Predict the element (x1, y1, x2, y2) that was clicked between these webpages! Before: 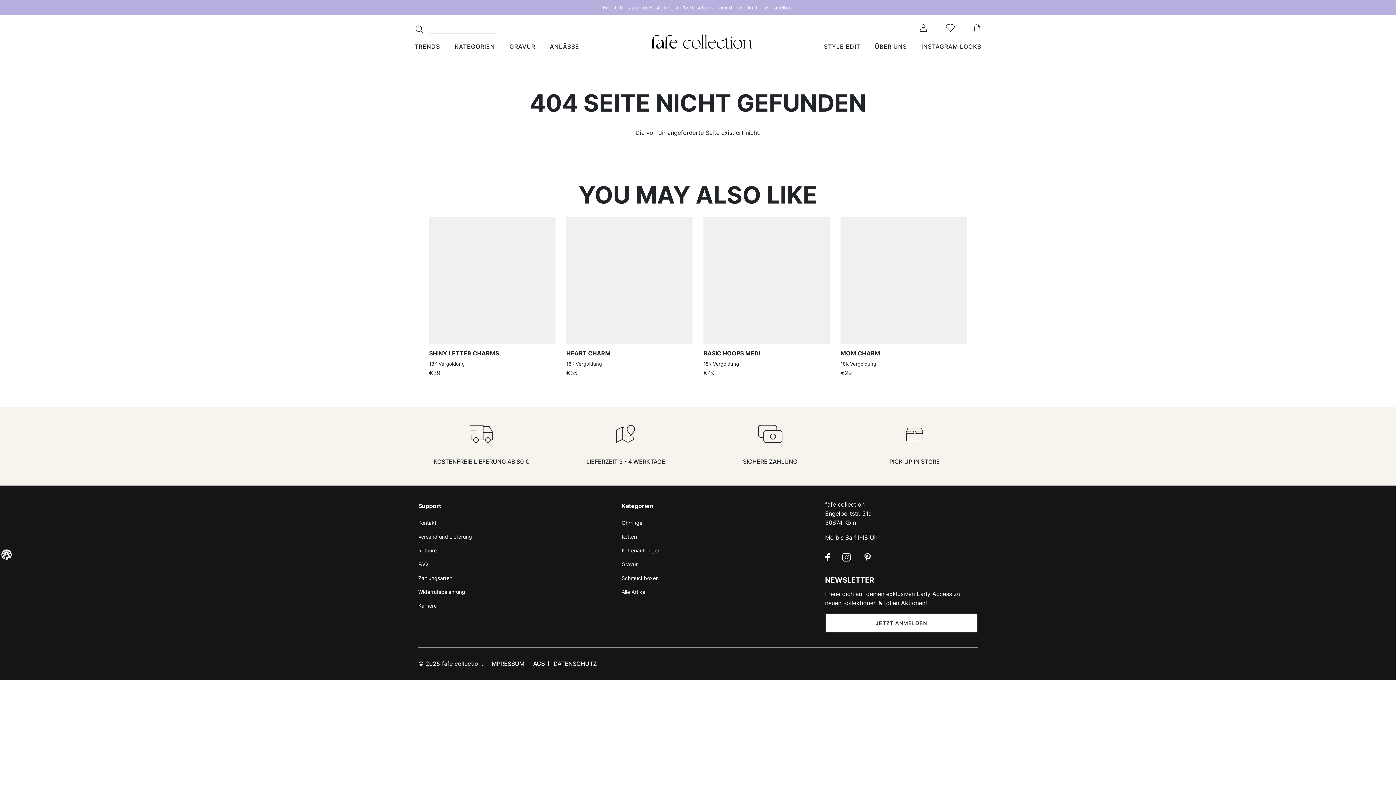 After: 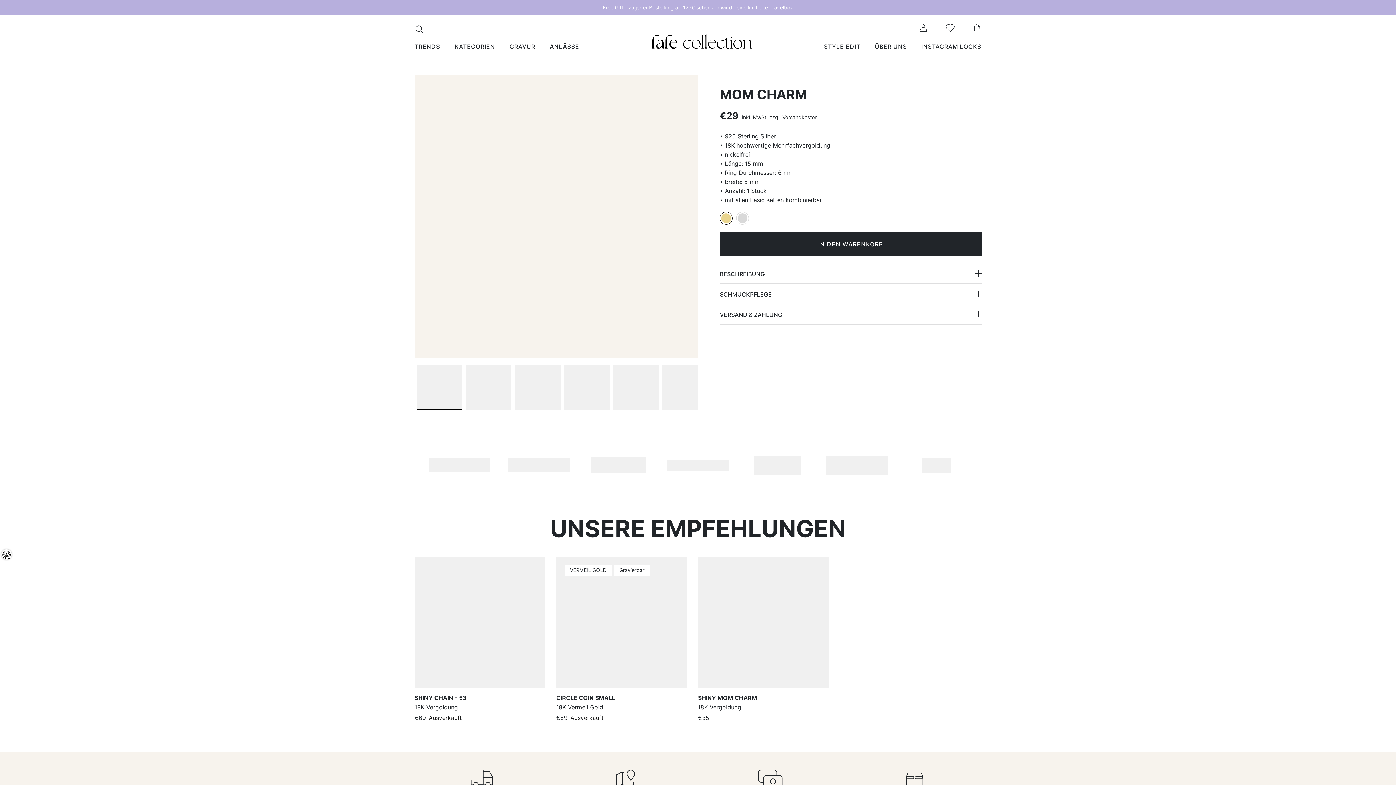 Action: label: MOM CHARM
18K Vergoldung
€29 bbox: (840, 347, 967, 377)